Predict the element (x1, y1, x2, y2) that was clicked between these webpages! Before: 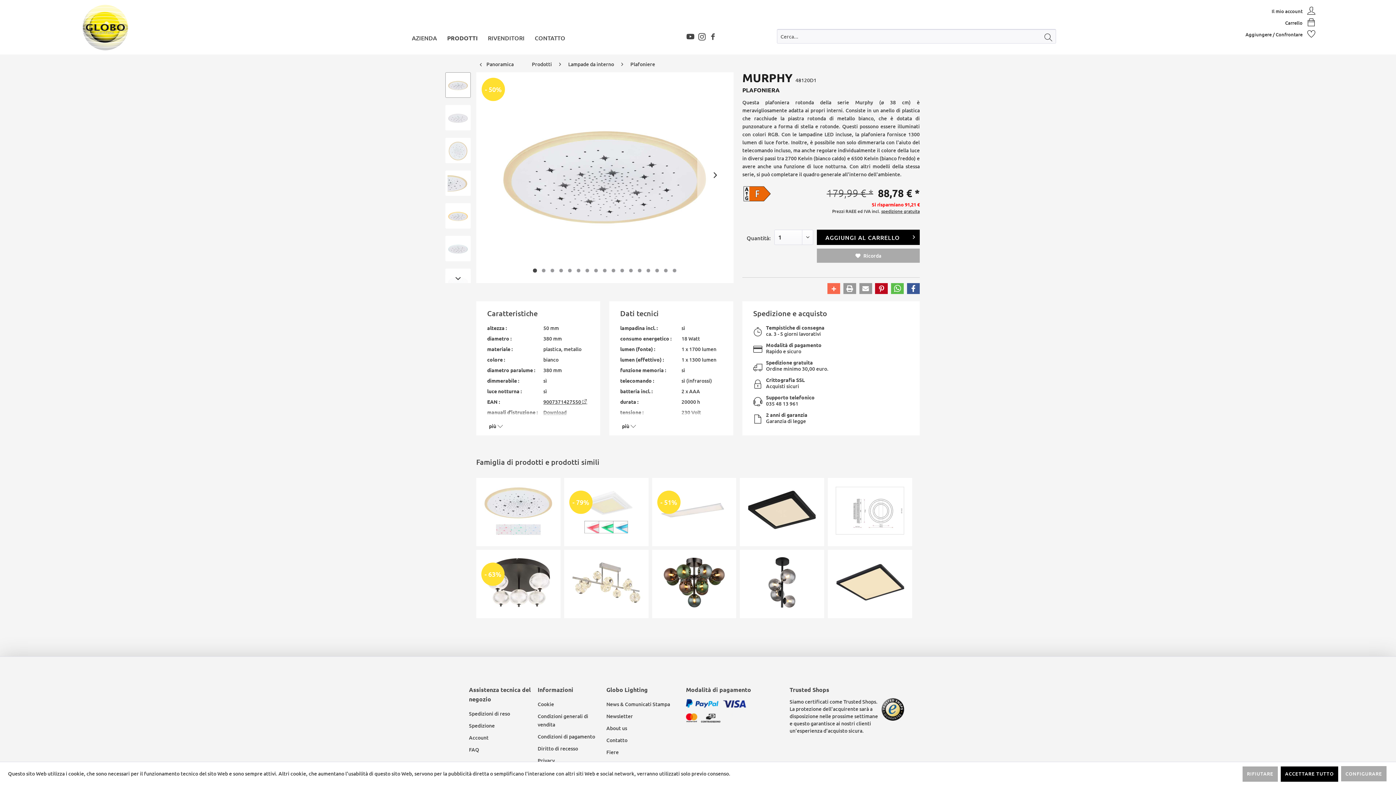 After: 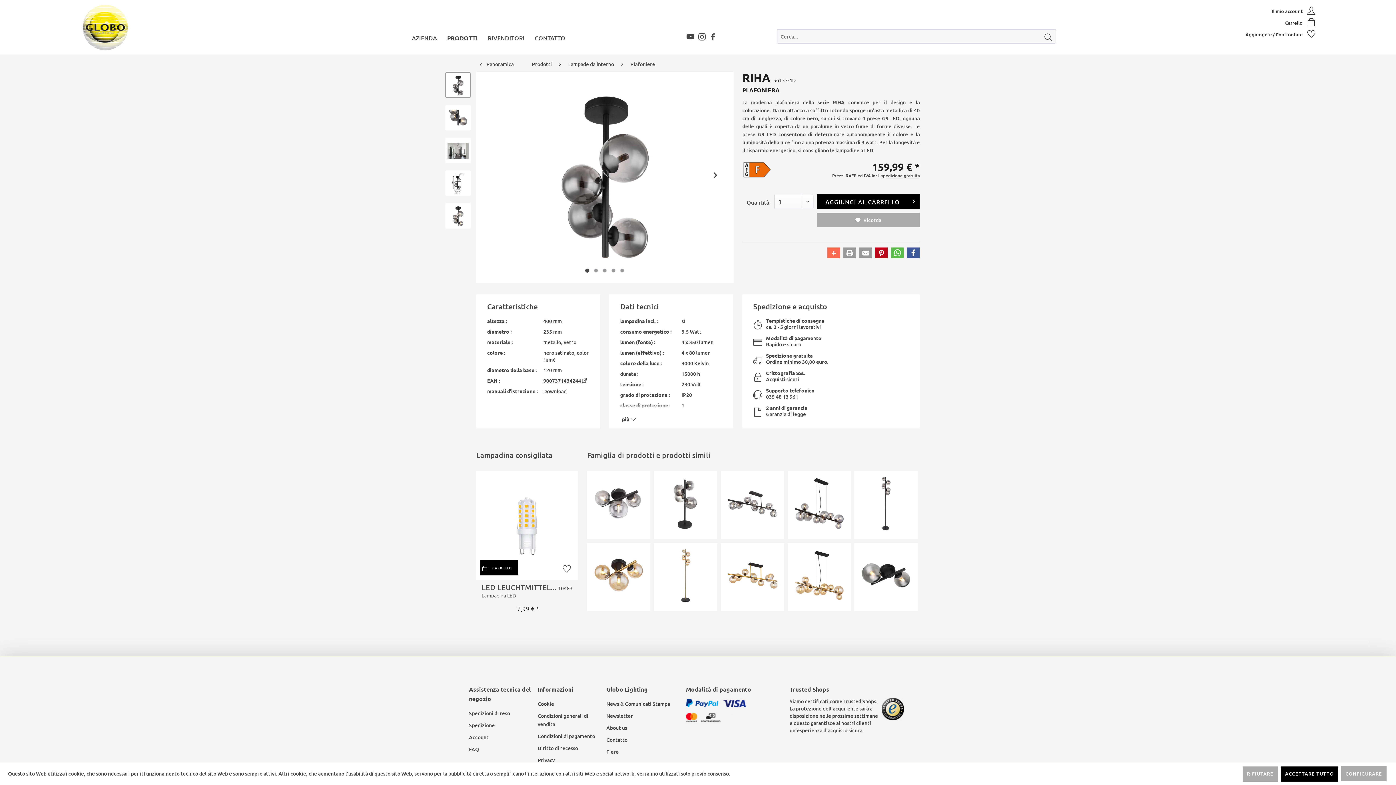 Action: bbox: (740, 550, 824, 615)